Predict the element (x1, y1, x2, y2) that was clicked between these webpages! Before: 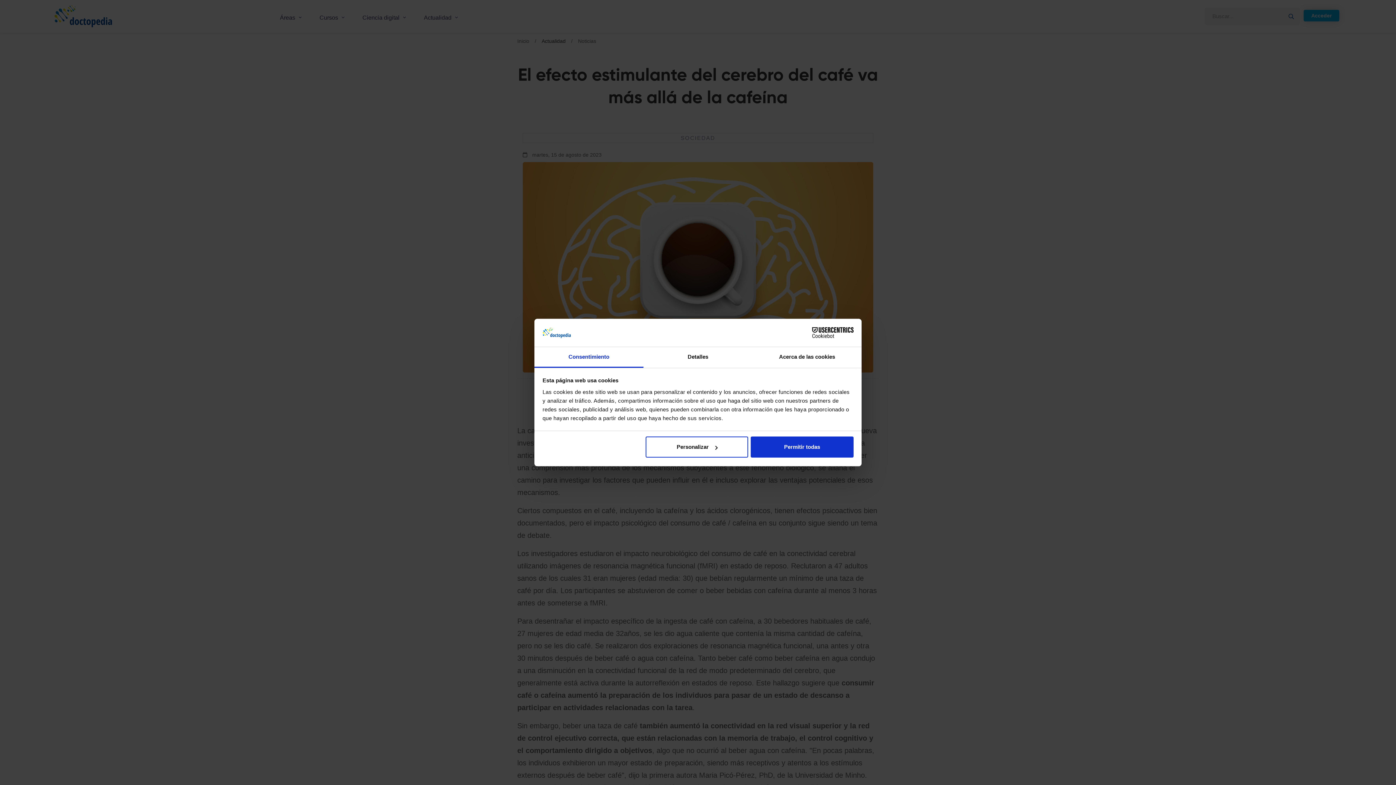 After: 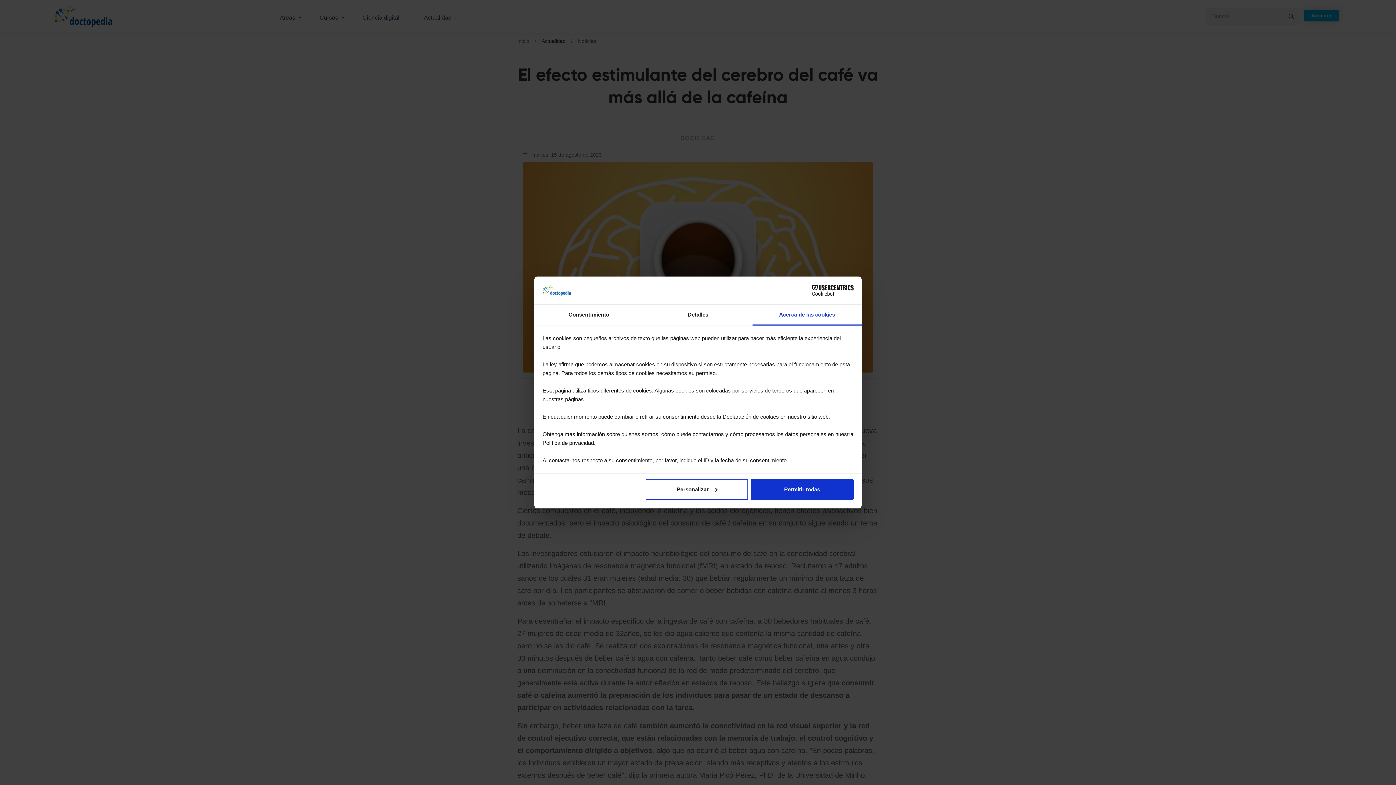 Action: bbox: (752, 347, 861, 367) label: Acerca de las cookies